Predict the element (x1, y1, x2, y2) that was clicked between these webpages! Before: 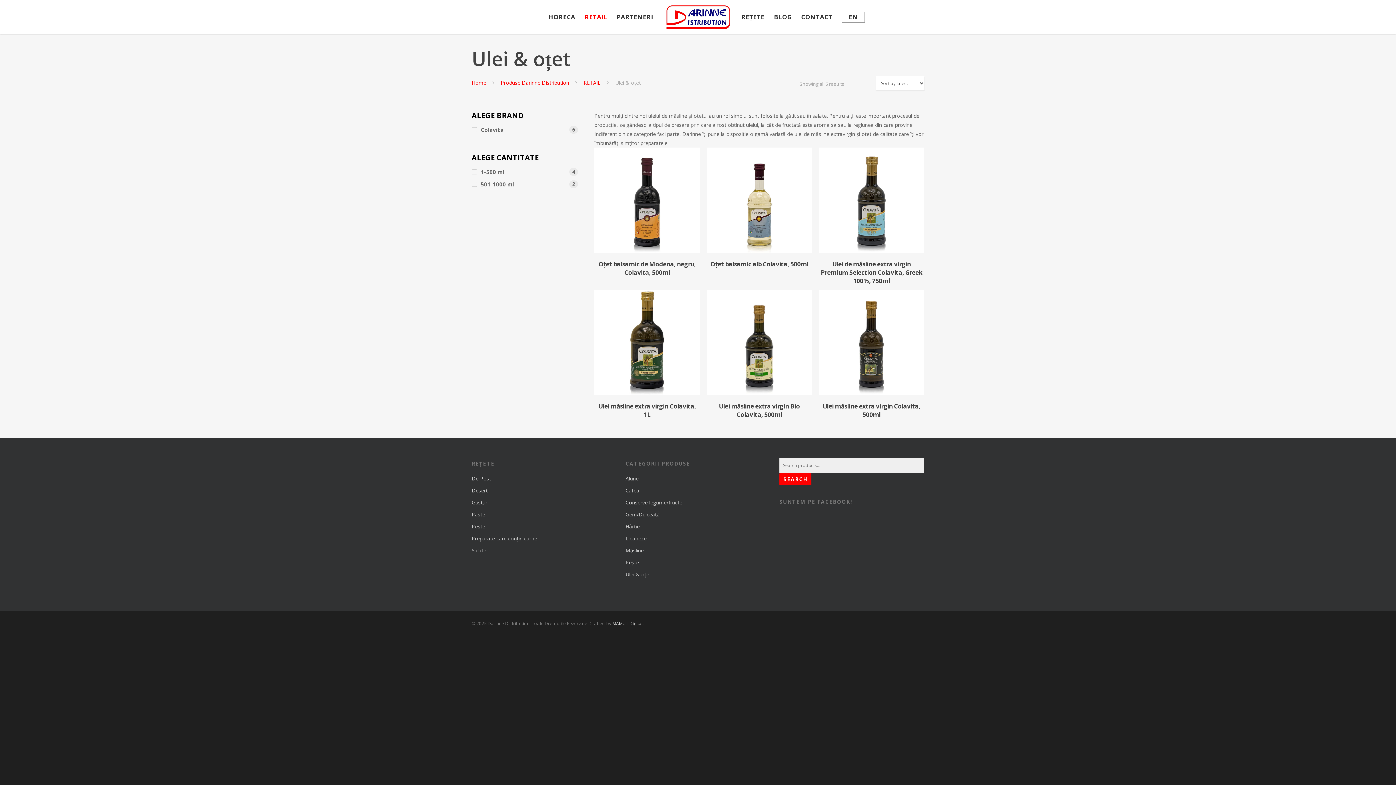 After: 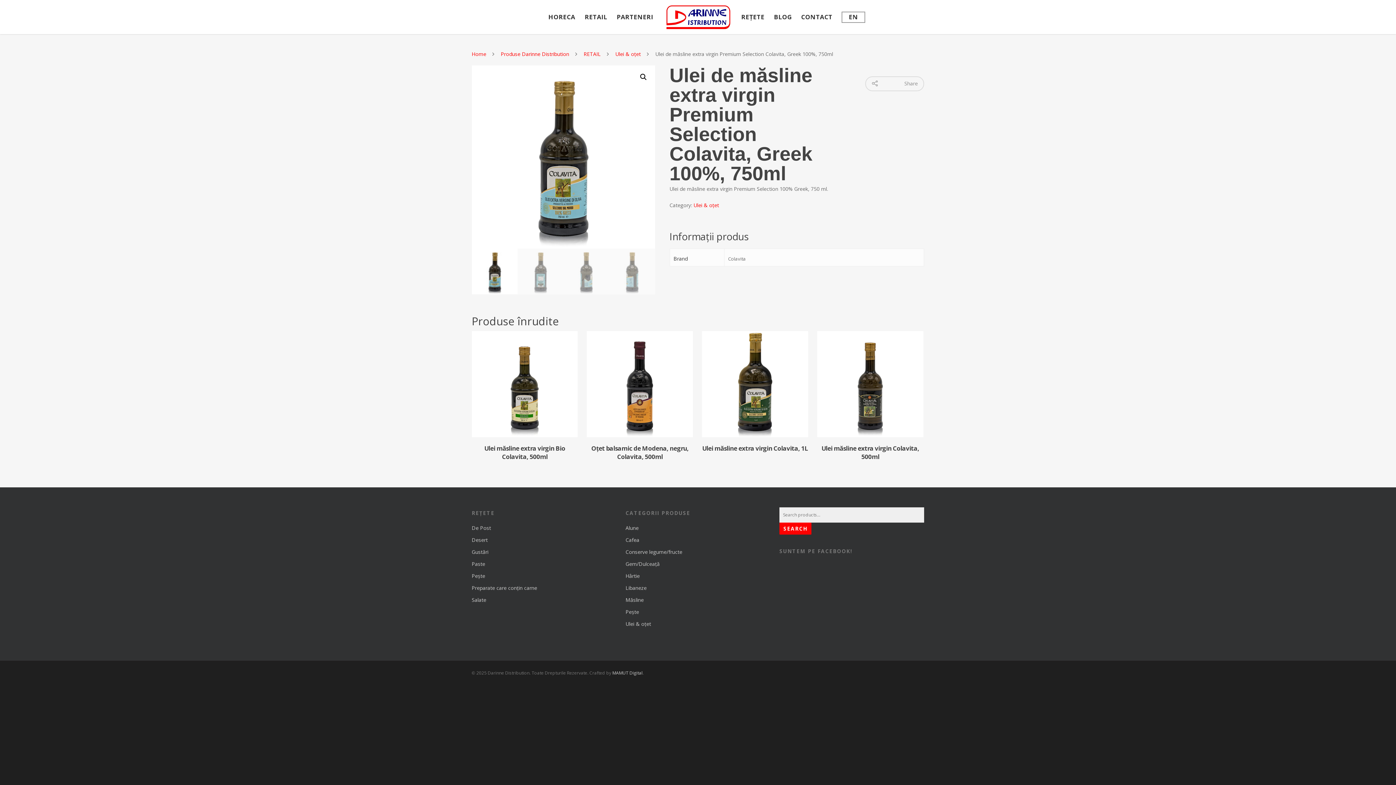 Action: bbox: (818, 147, 924, 253)